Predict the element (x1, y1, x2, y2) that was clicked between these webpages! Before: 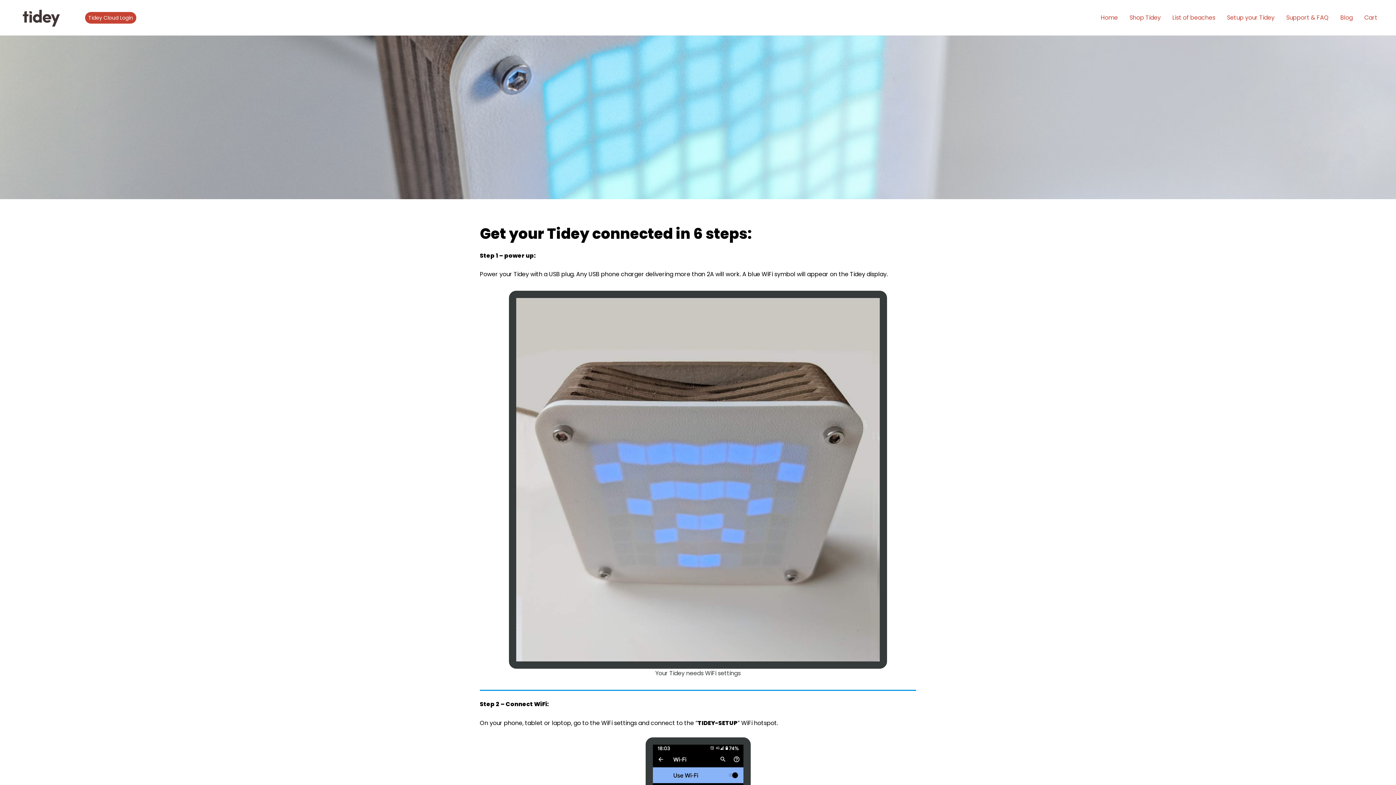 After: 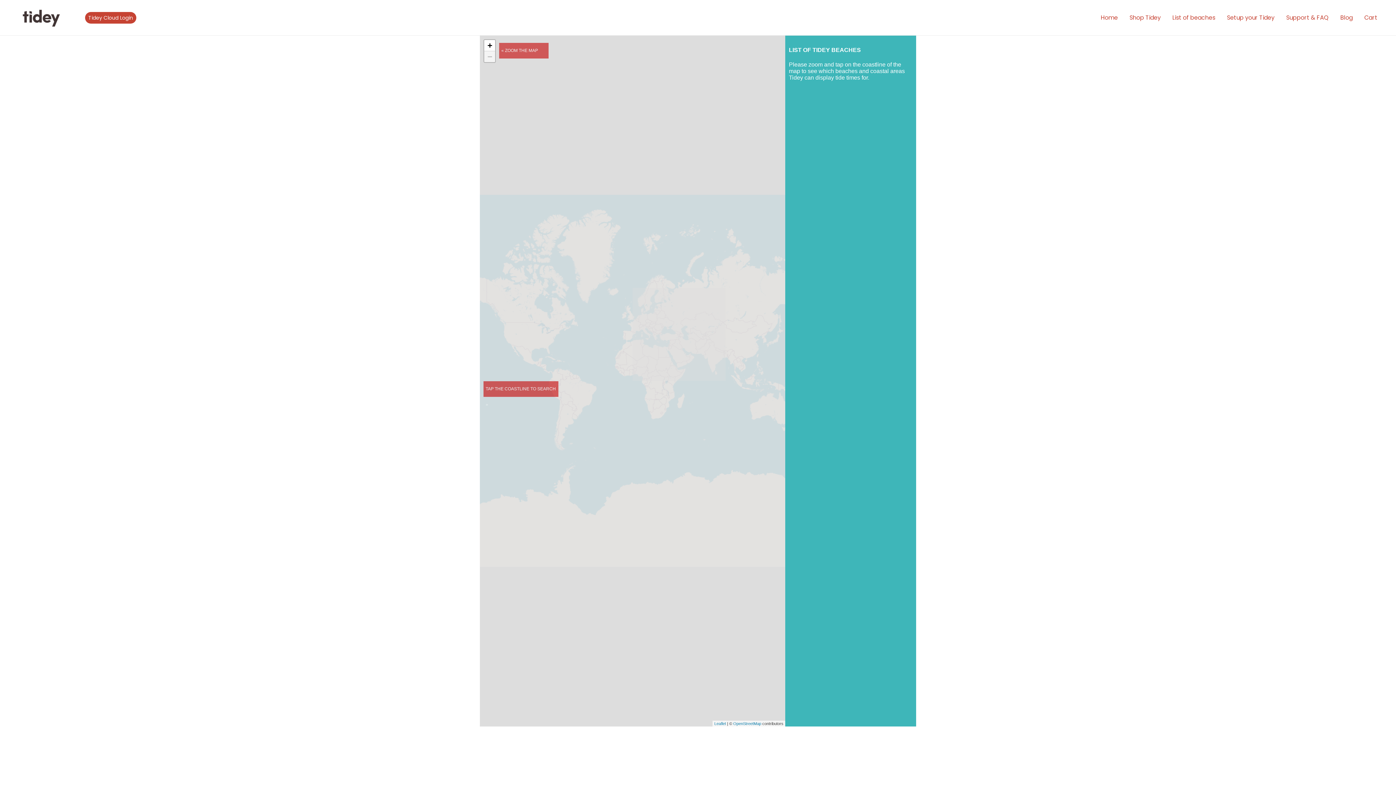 Action: label: List of beaches bbox: (1166, 4, 1221, 30)